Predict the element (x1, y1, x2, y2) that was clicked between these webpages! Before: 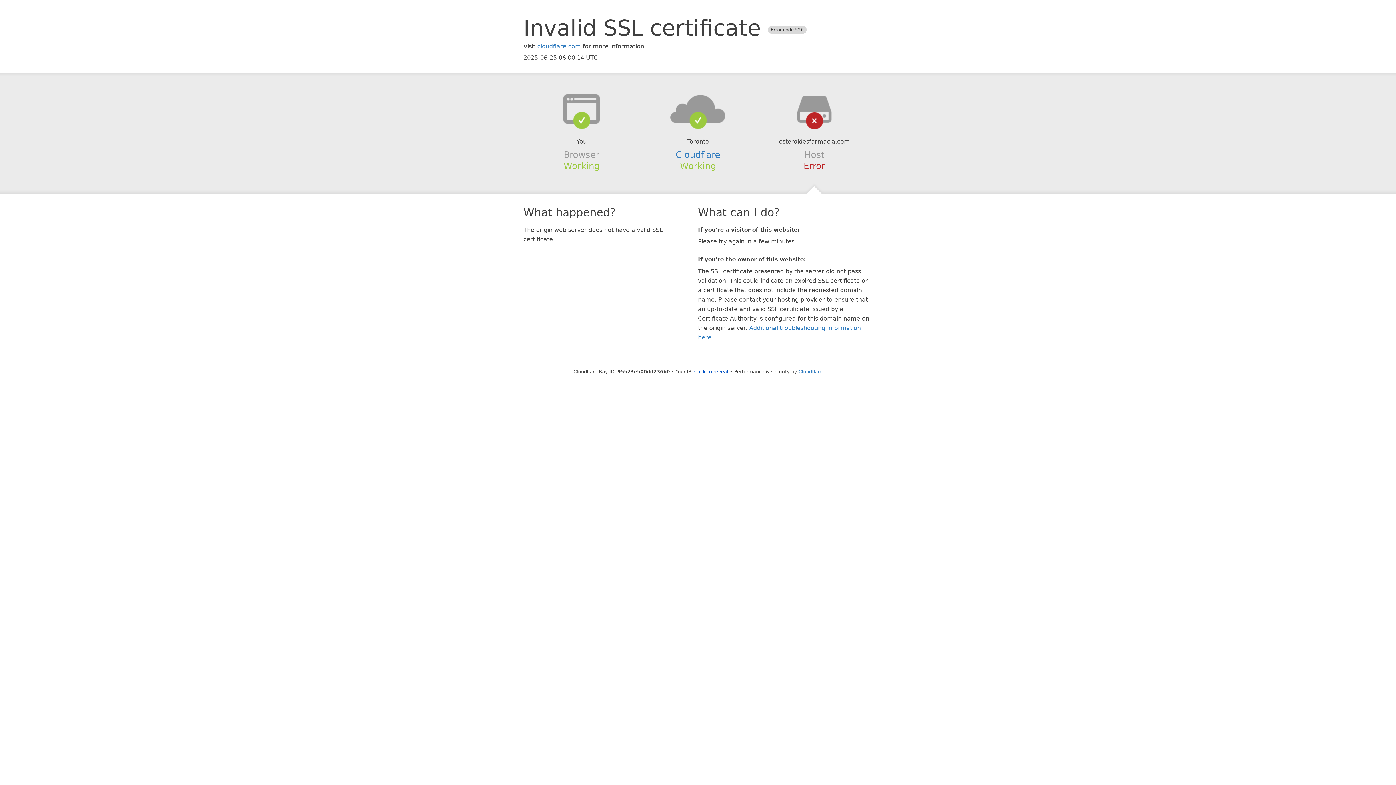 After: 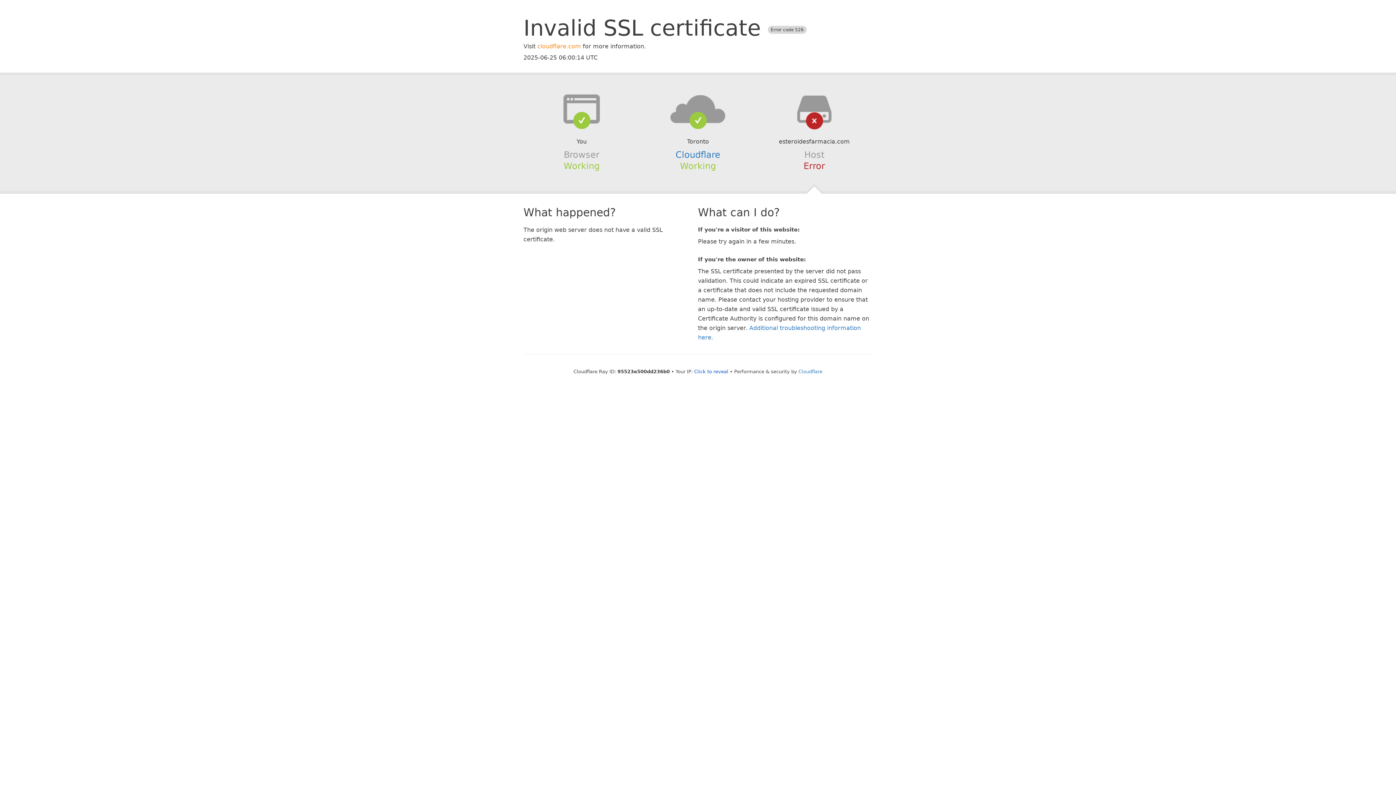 Action: bbox: (537, 42, 581, 49) label: cloudflare.com